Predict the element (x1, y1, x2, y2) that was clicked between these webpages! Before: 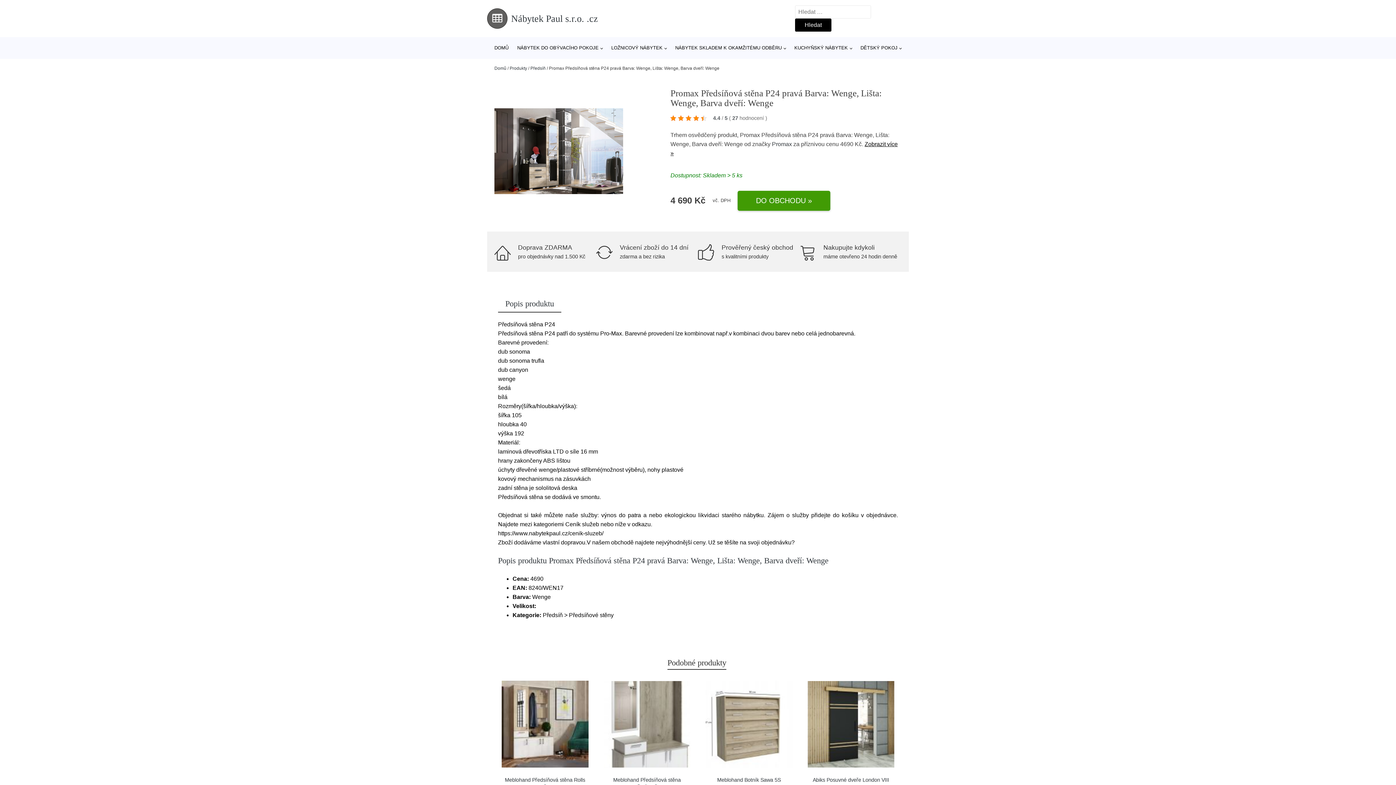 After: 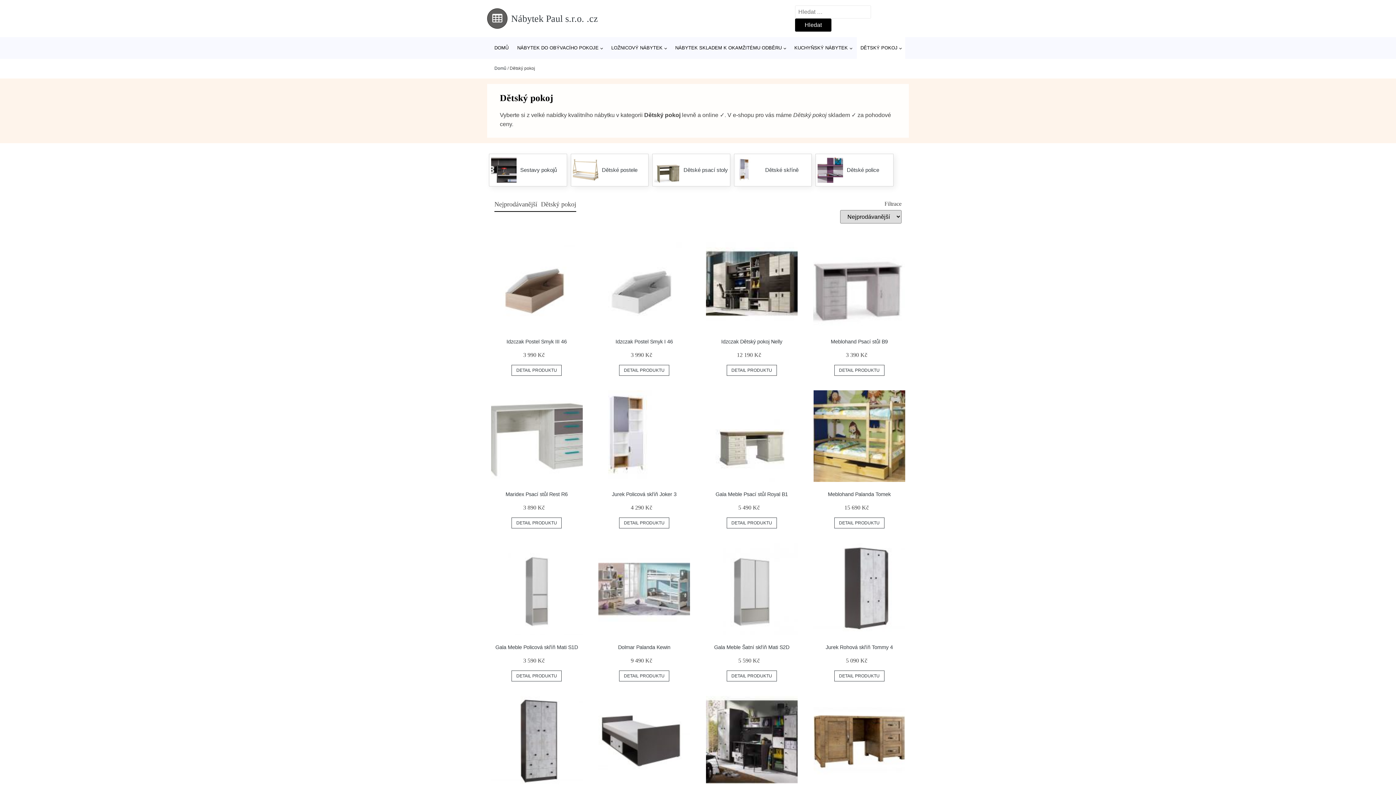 Action: bbox: (857, 37, 905, 58) label: DĚTSKÝ POKOJ